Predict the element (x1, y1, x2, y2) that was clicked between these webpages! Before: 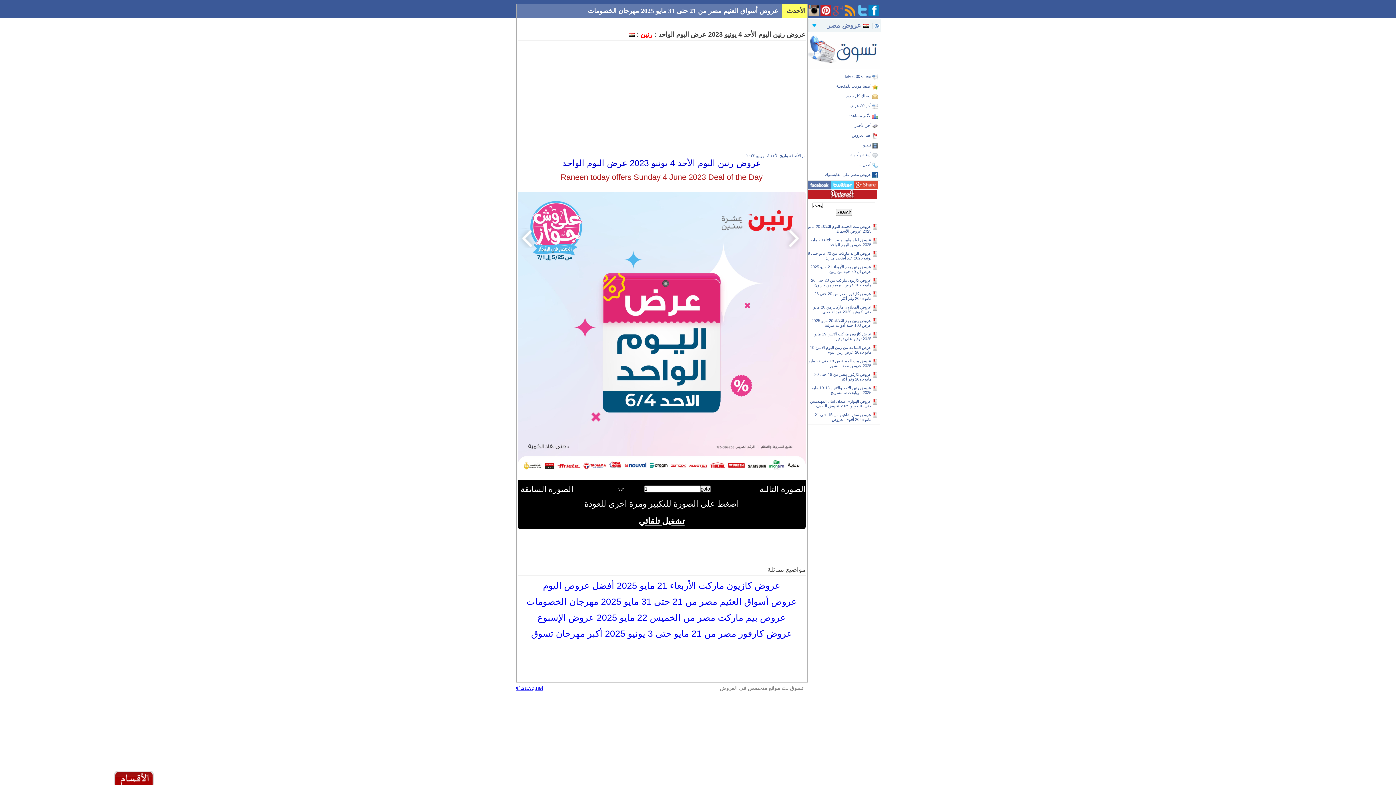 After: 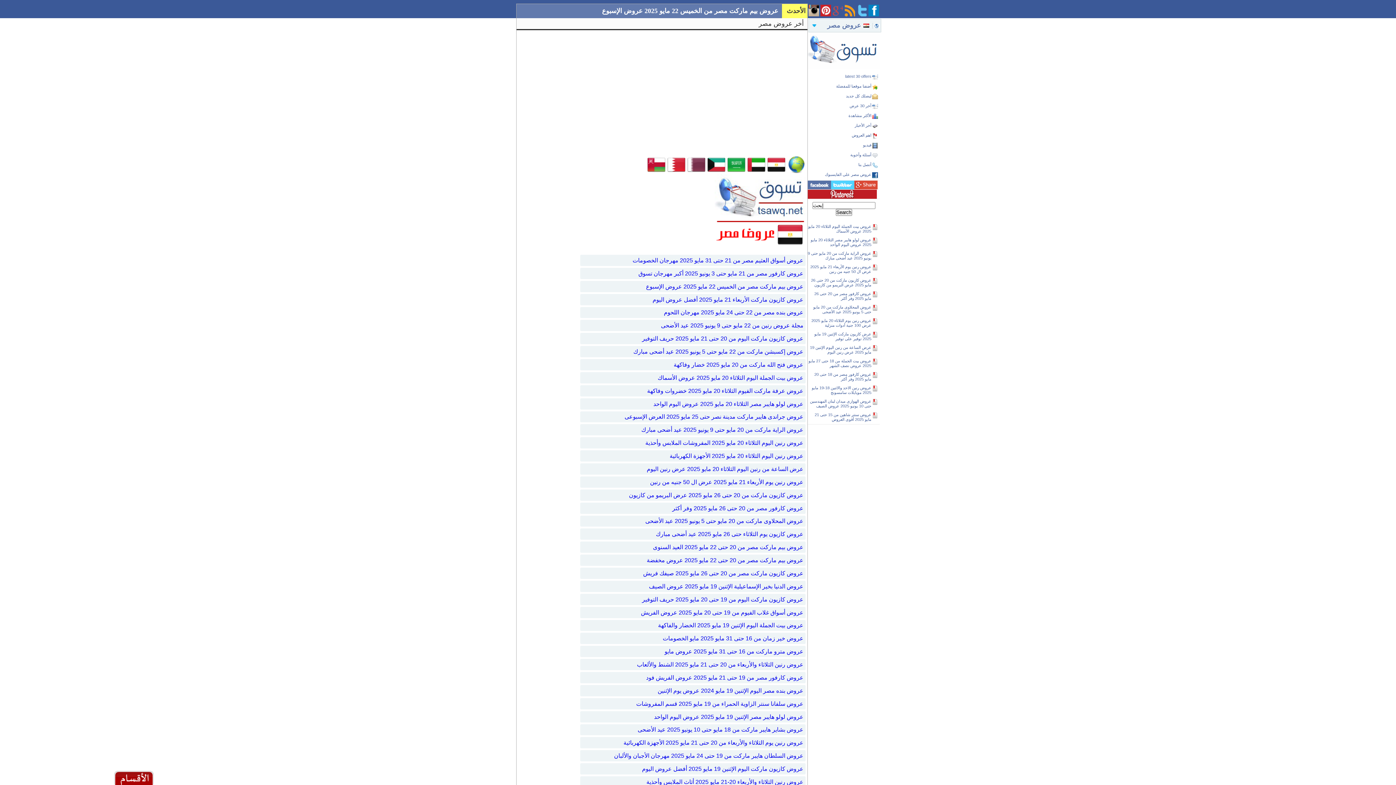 Action: bbox: (629, 30, 634, 38)